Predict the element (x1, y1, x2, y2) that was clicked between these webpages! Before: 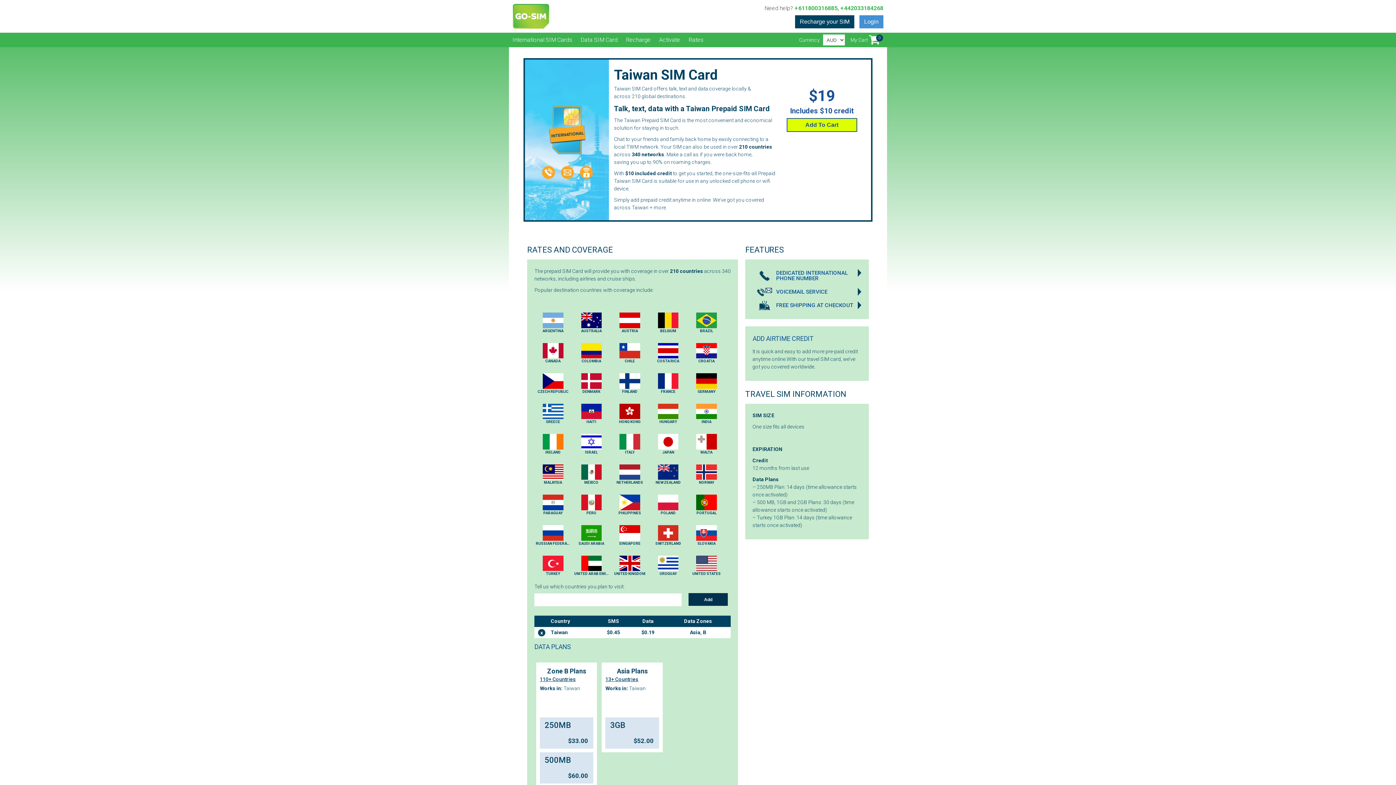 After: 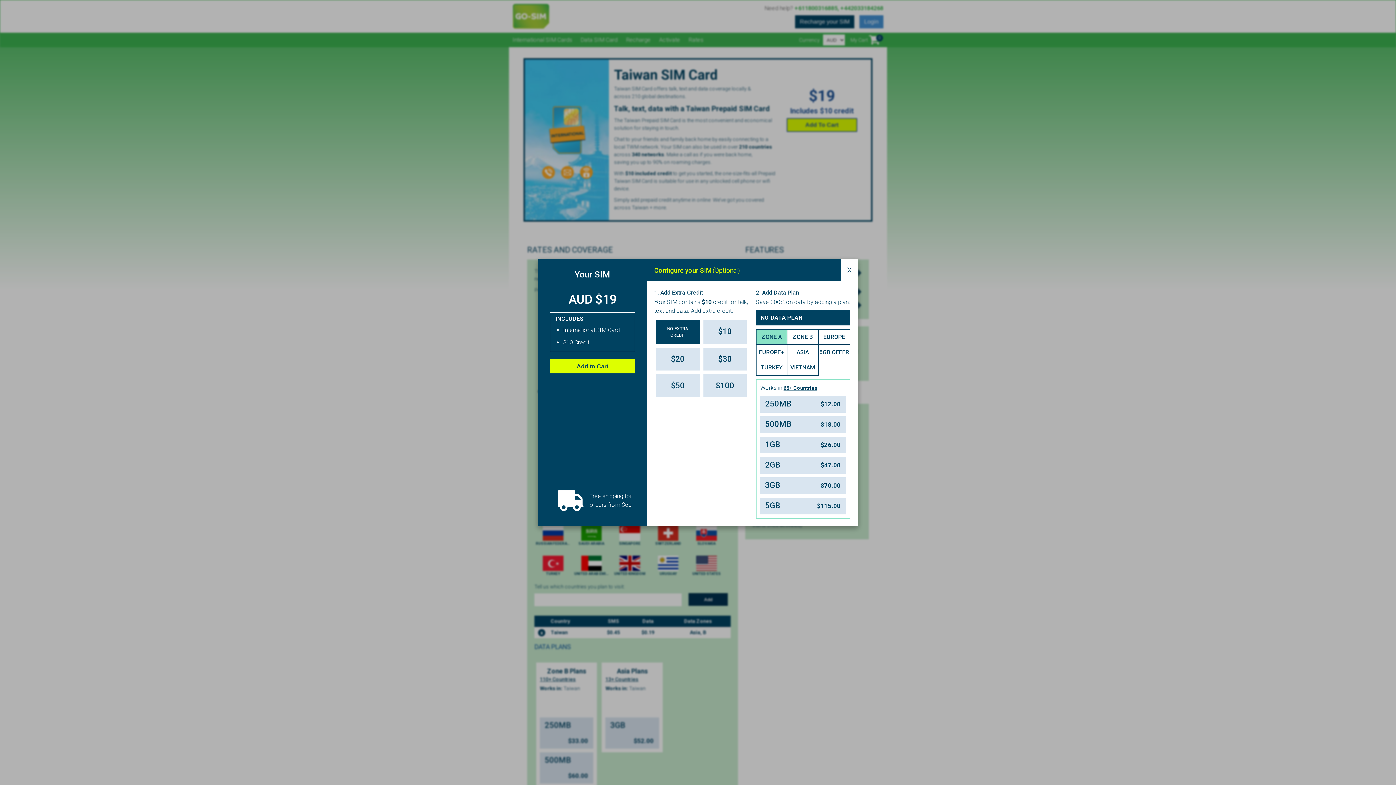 Action: bbox: (786, 118, 857, 132) label: Add To Cart